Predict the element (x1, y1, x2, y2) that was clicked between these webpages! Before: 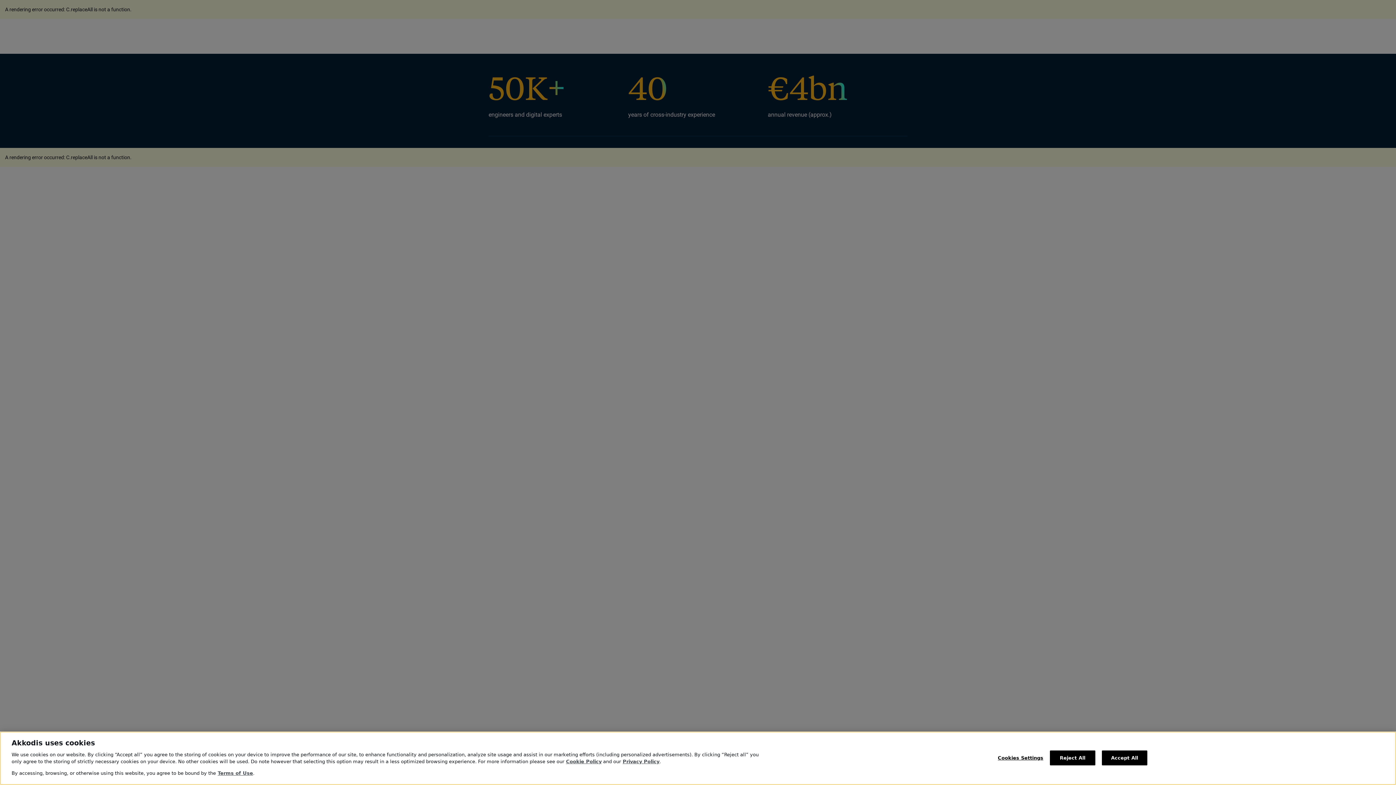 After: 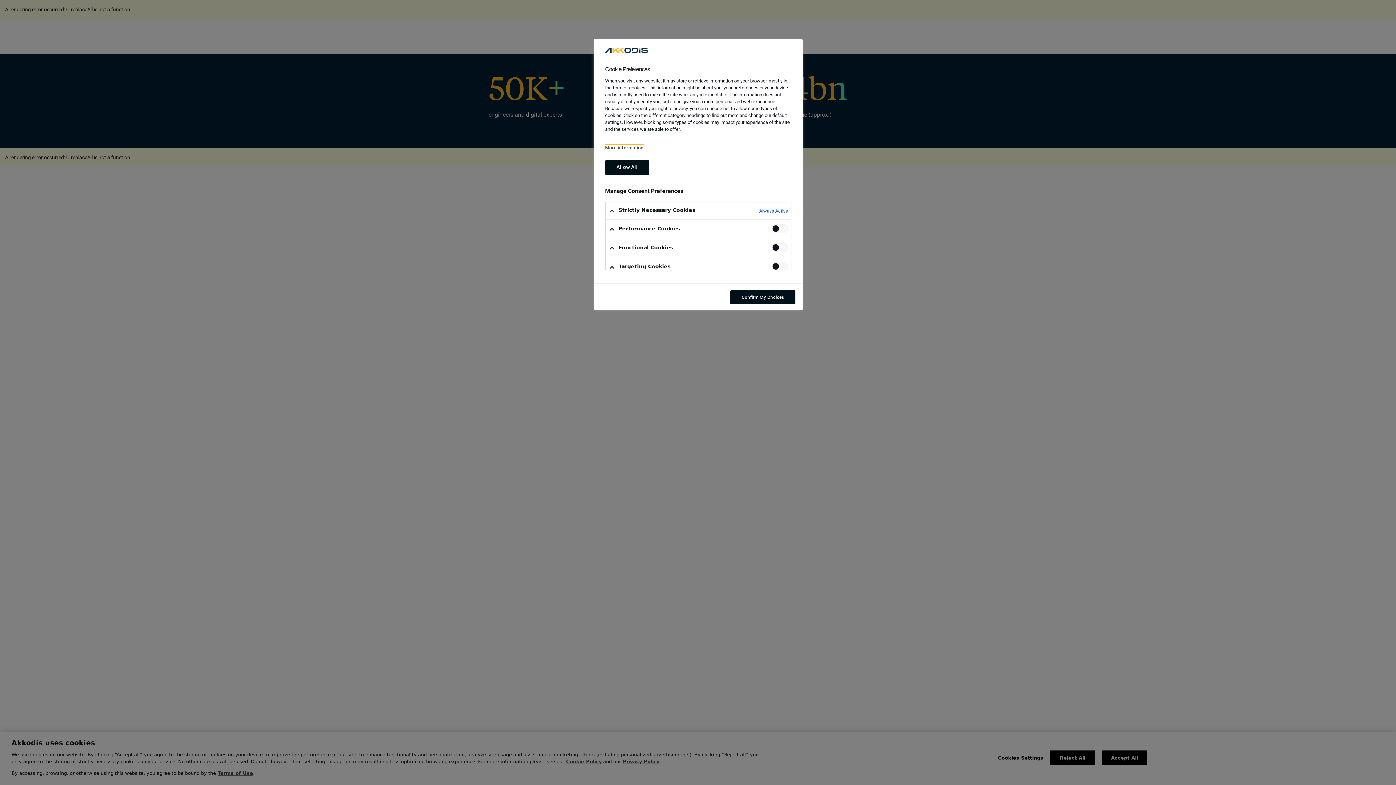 Action: label: Cookies Settings bbox: (998, 751, 1043, 765)